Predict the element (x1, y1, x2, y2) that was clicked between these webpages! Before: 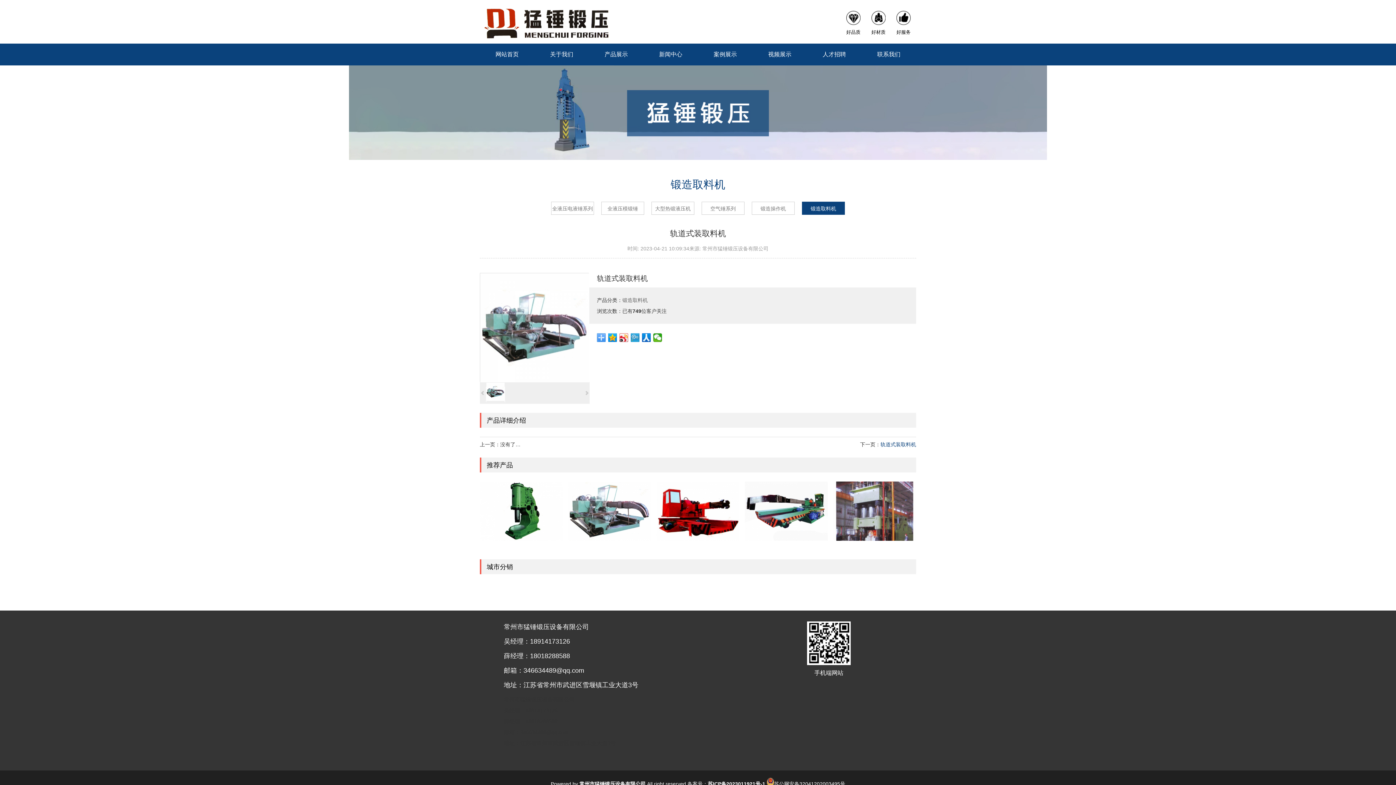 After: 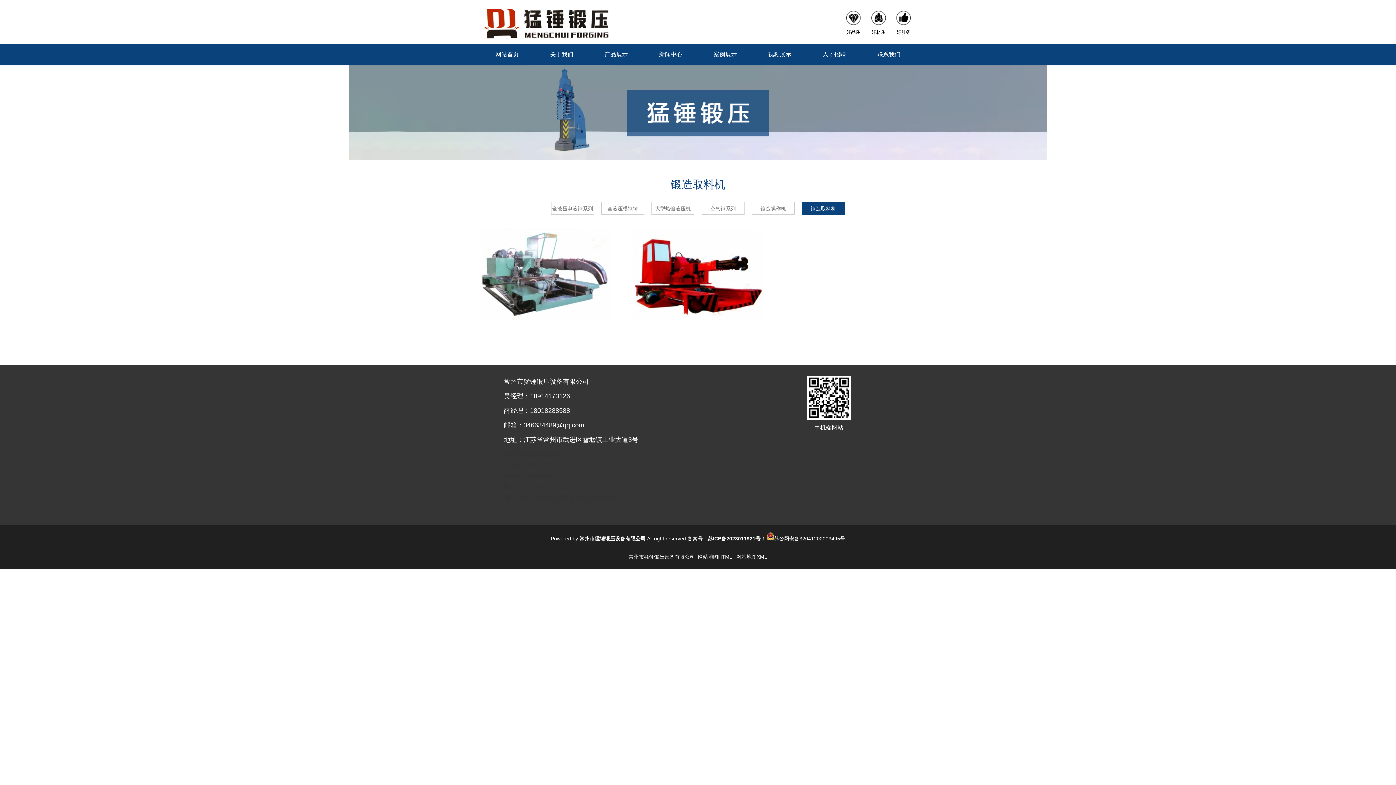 Action: label: 锻造取料机 bbox: (802, 201, 845, 214)